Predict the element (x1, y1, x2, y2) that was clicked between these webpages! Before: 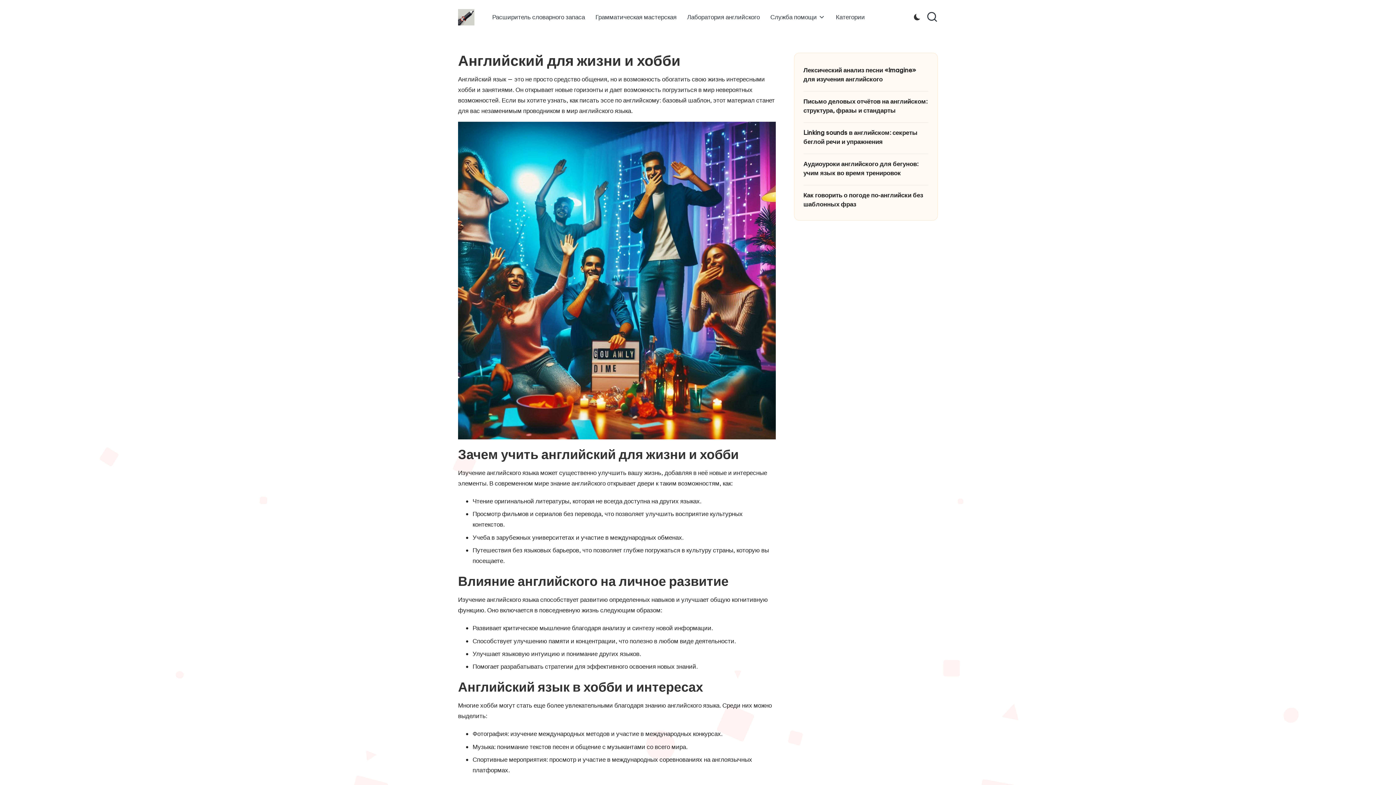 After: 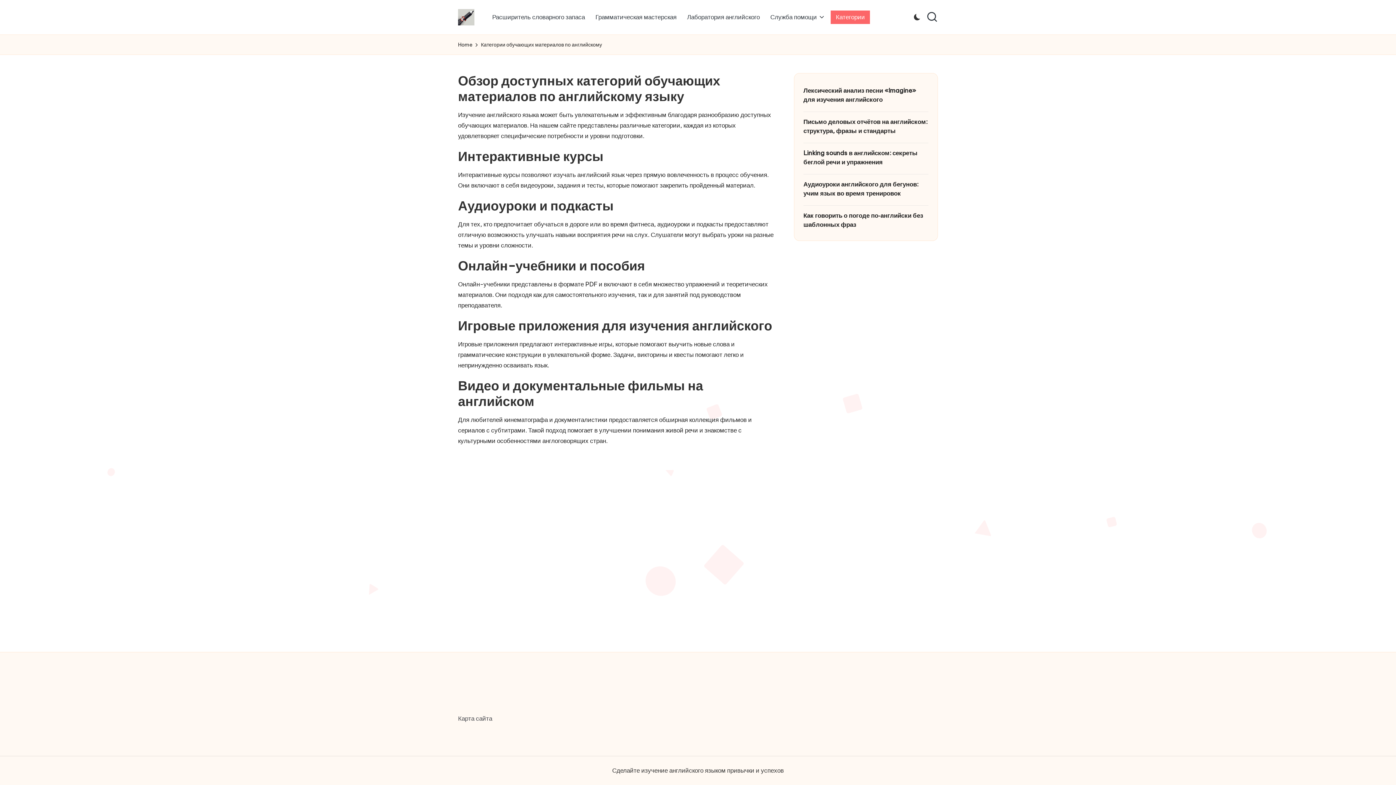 Action: label: Категории bbox: (830, 10, 870, 23)